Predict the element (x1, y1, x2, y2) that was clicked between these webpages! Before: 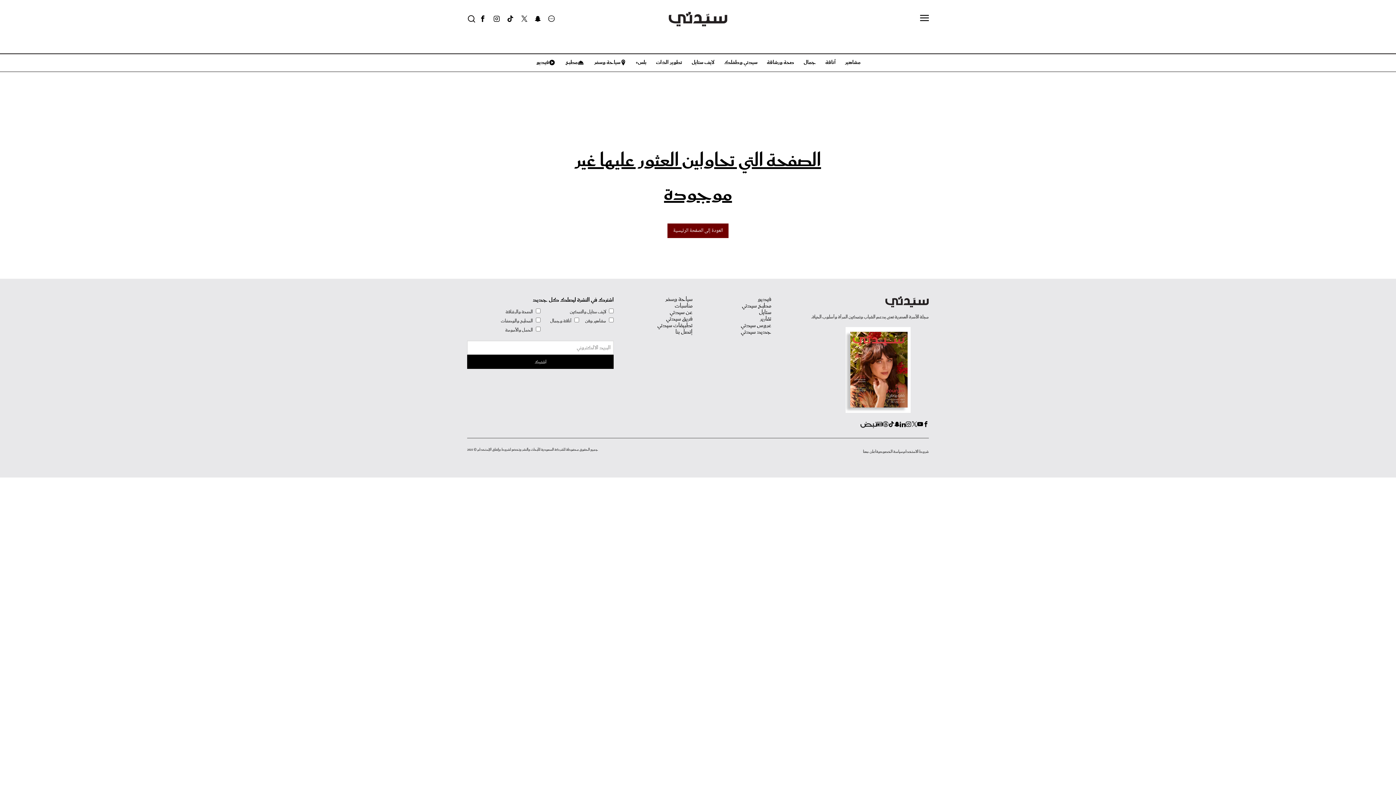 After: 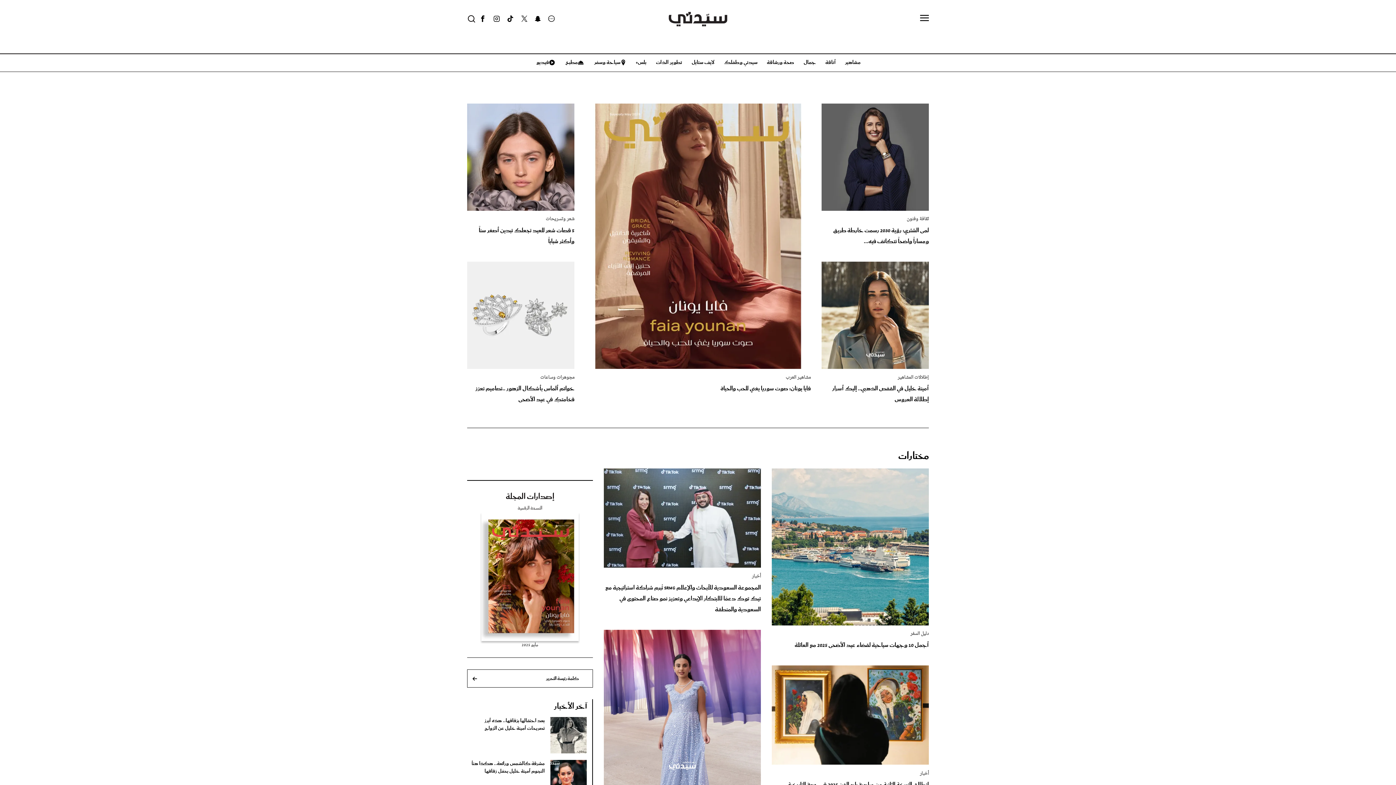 Action: label: العودة إلى الصفحة الرئيسية bbox: (667, 223, 728, 238)